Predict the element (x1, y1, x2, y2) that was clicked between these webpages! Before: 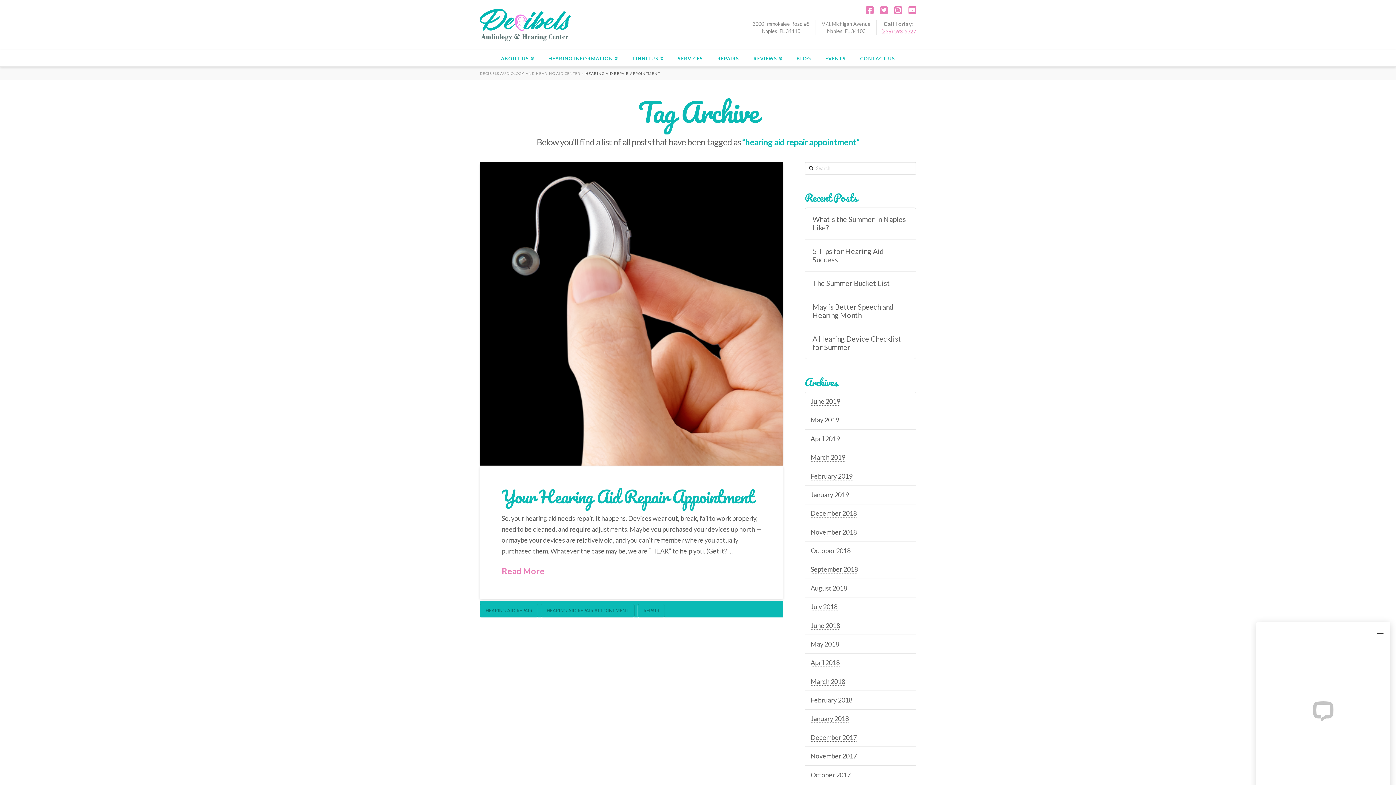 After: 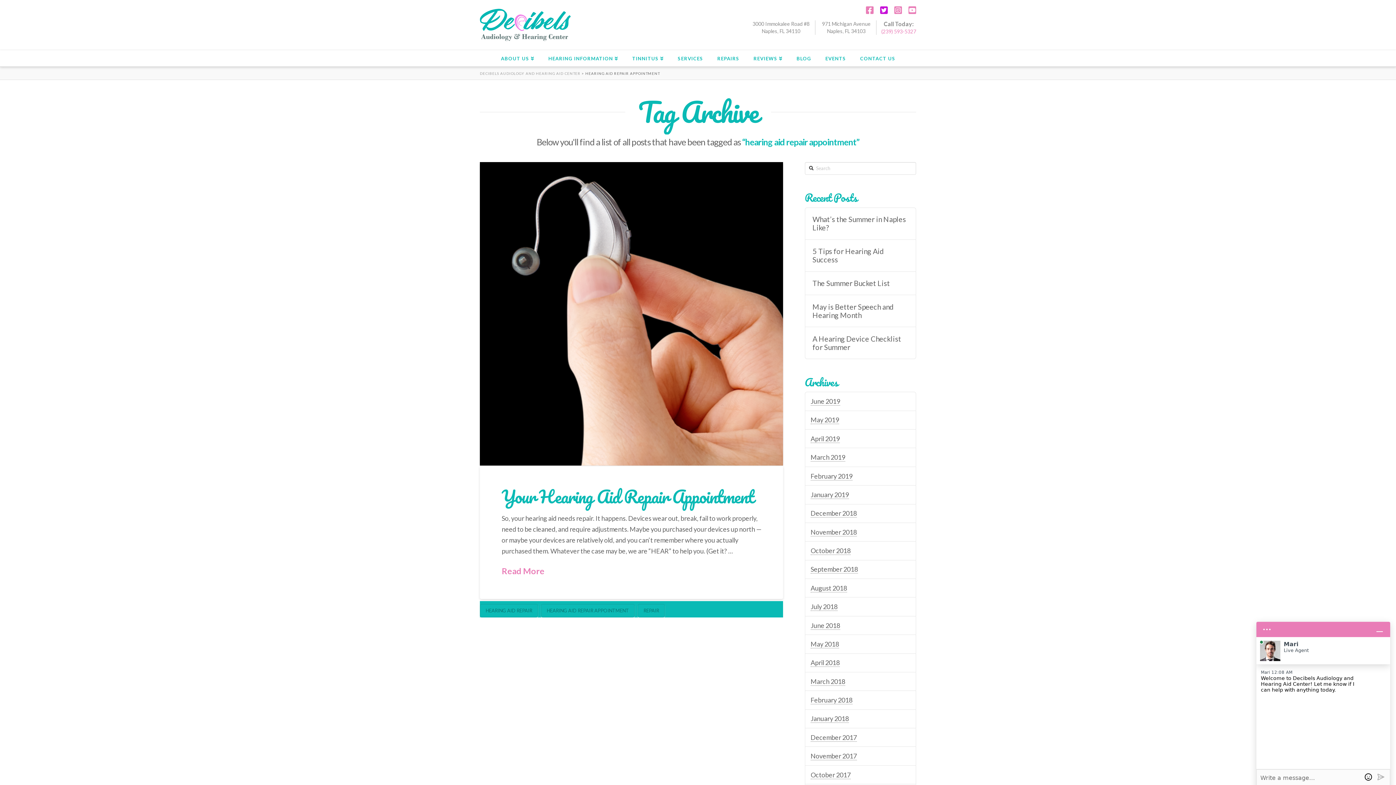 Action: bbox: (874, 6, 888, 14)